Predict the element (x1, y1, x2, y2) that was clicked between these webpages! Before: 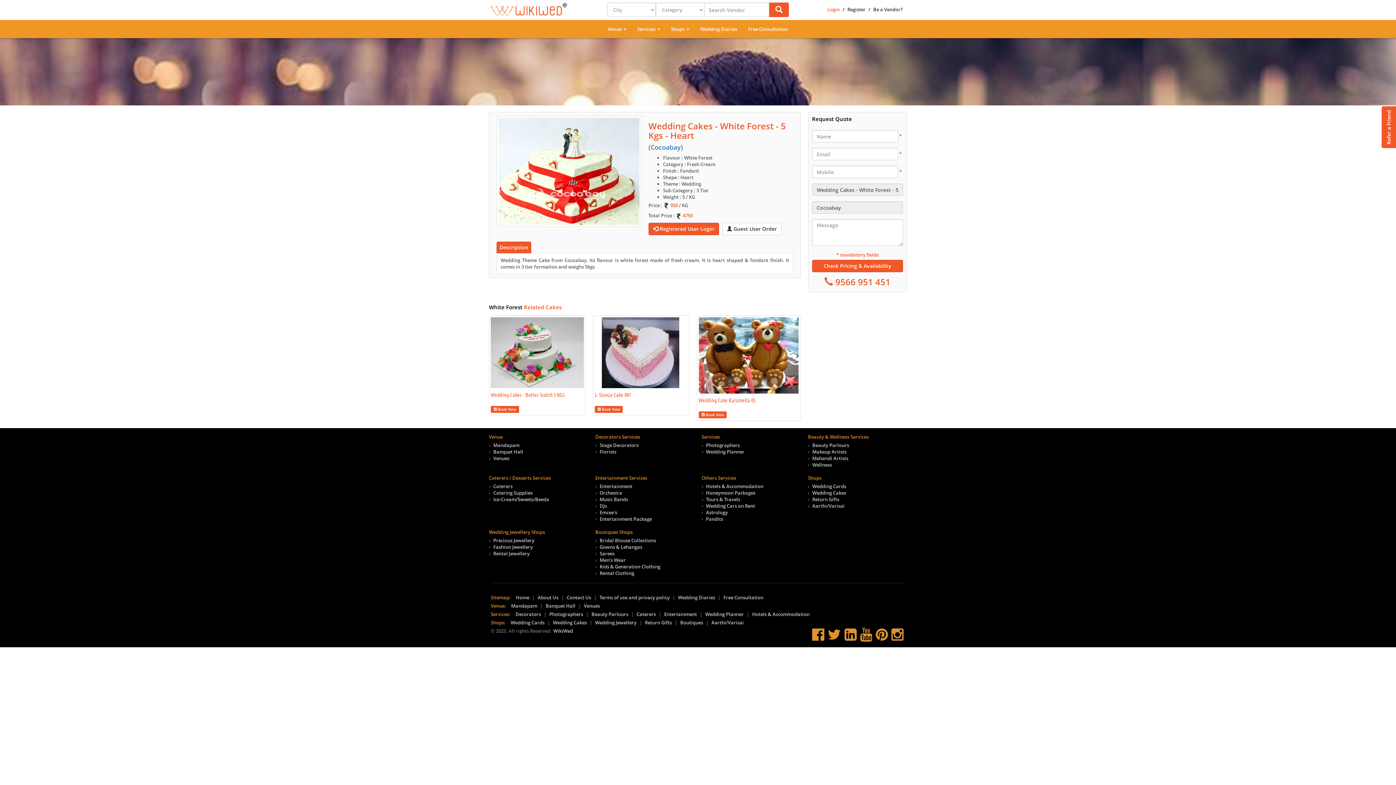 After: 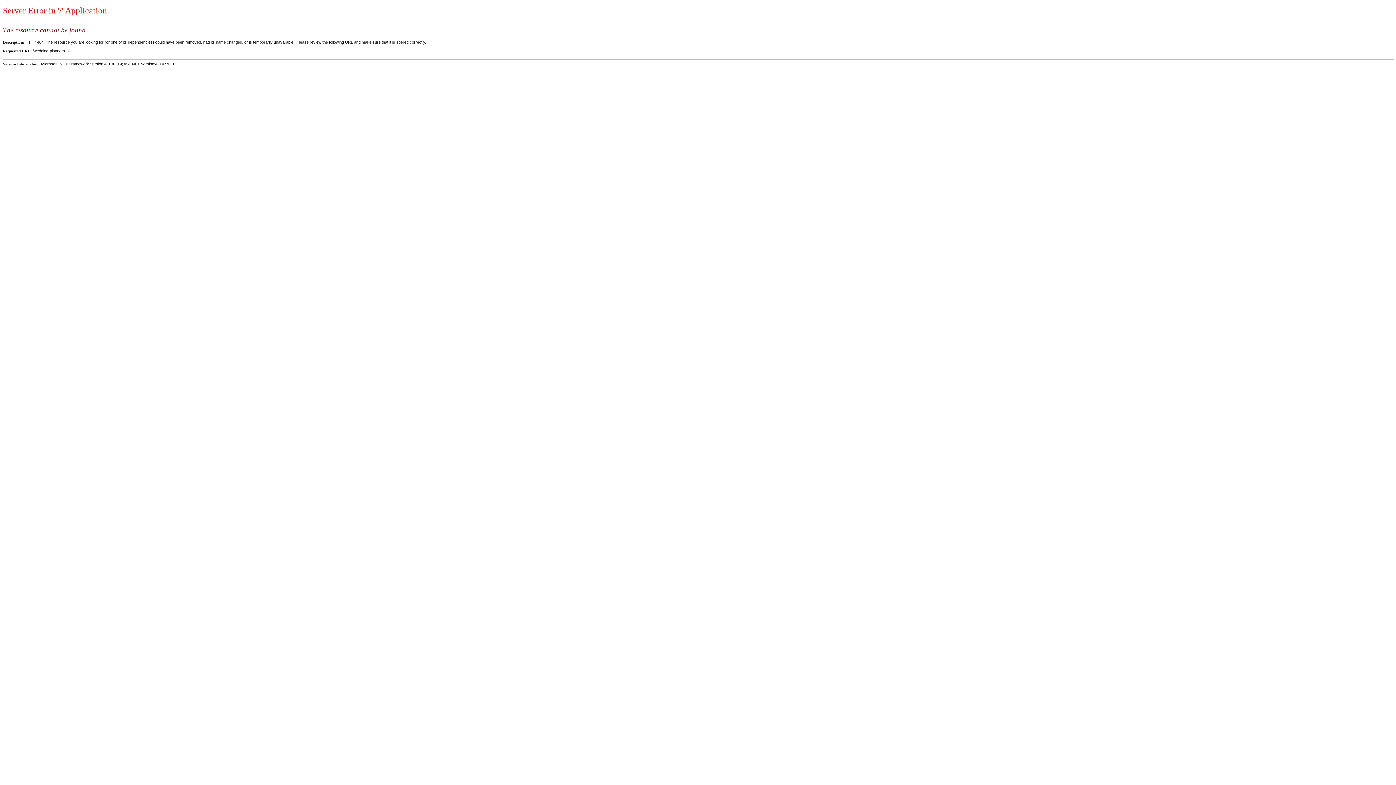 Action: label: Wedding Planner bbox: (705, 611, 744, 617)